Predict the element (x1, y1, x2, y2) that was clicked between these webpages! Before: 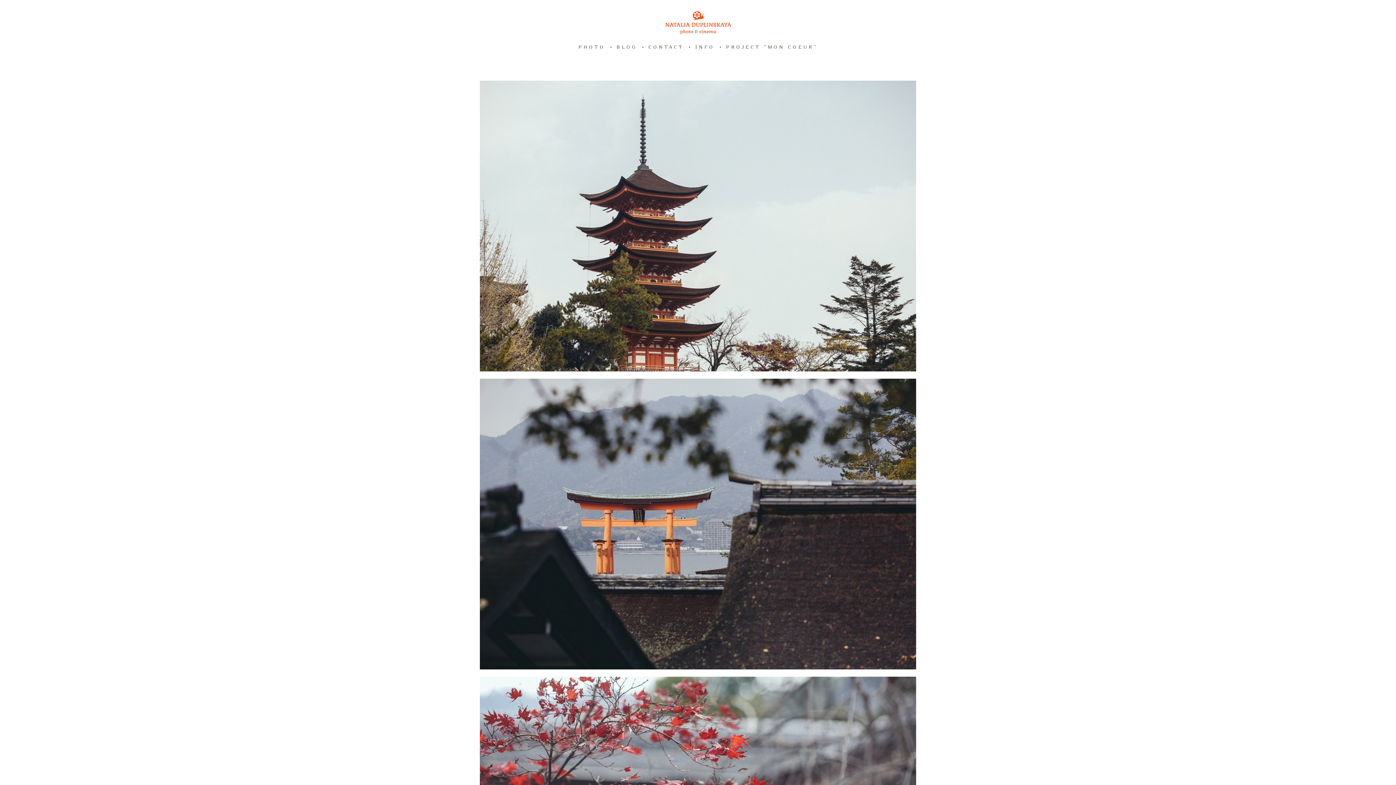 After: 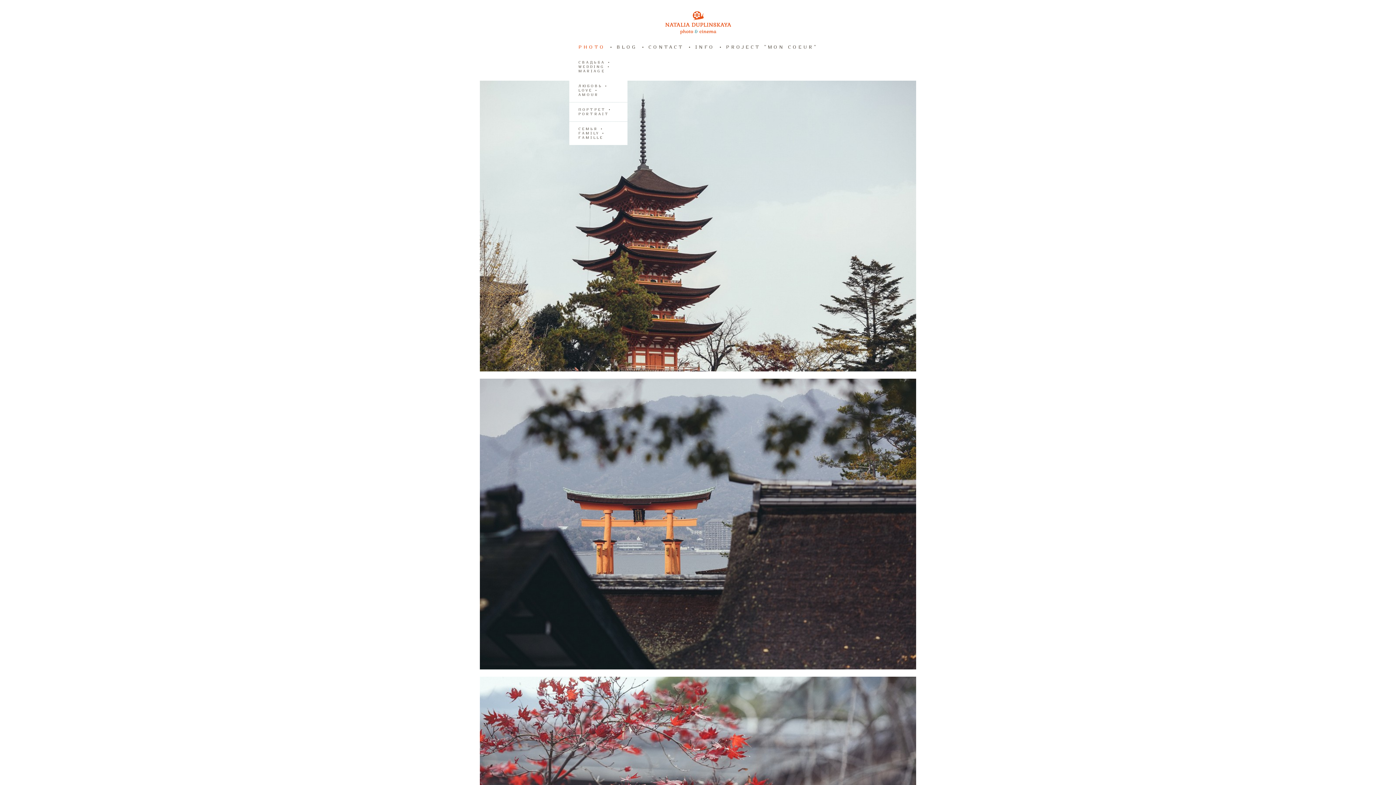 Action: label: PHOTO bbox: (578, 43, 605, 49)